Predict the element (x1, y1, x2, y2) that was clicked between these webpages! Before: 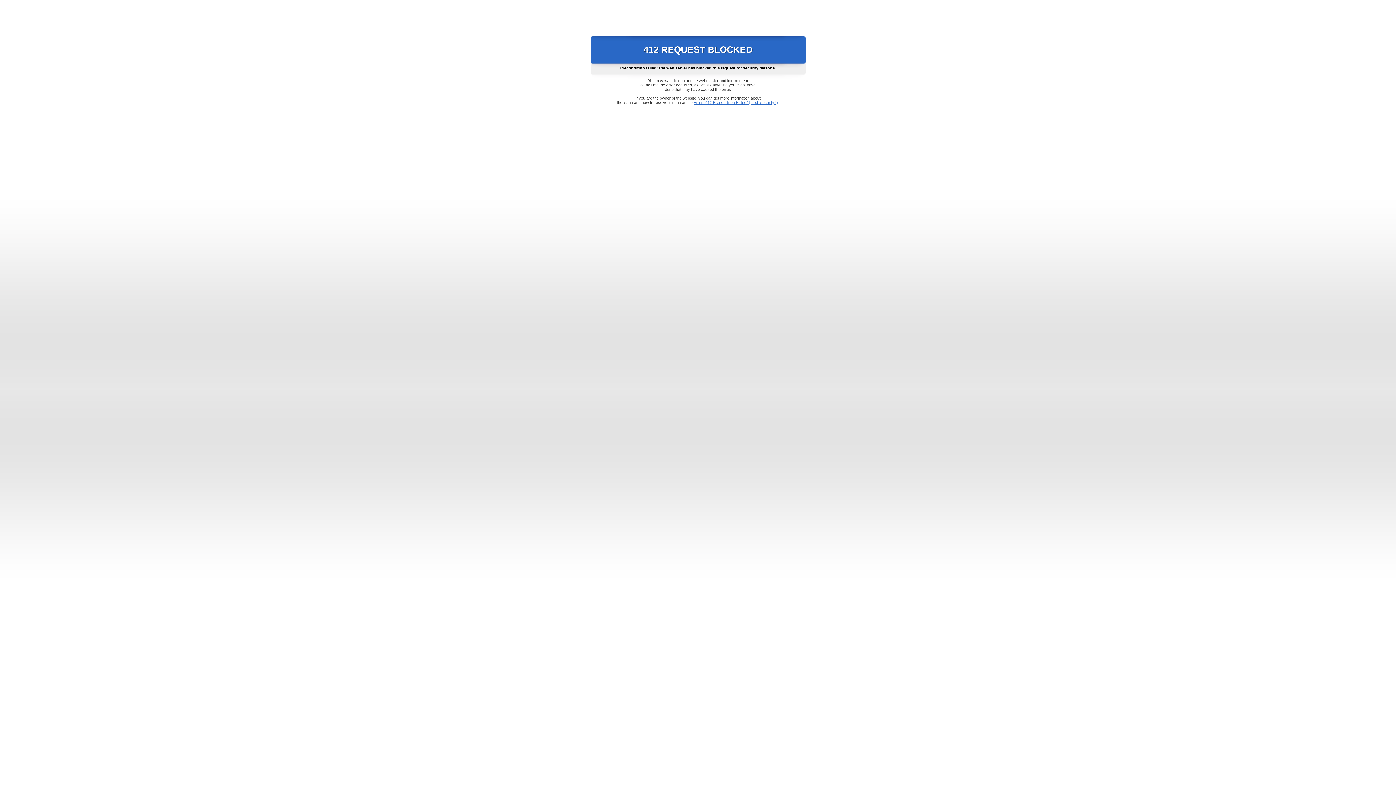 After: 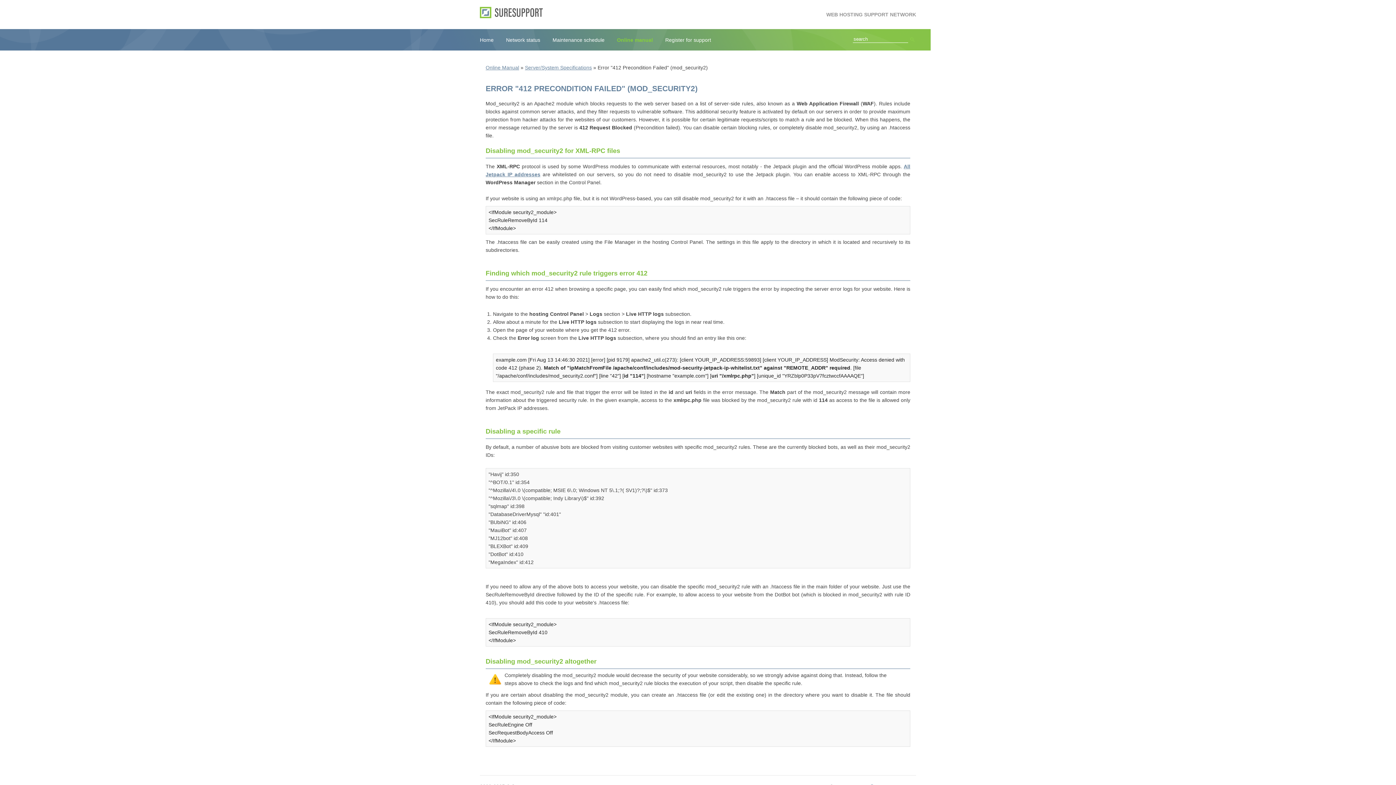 Action: bbox: (693, 100, 778, 104) label: Error "412 Precondition Failed" (mod_security2)